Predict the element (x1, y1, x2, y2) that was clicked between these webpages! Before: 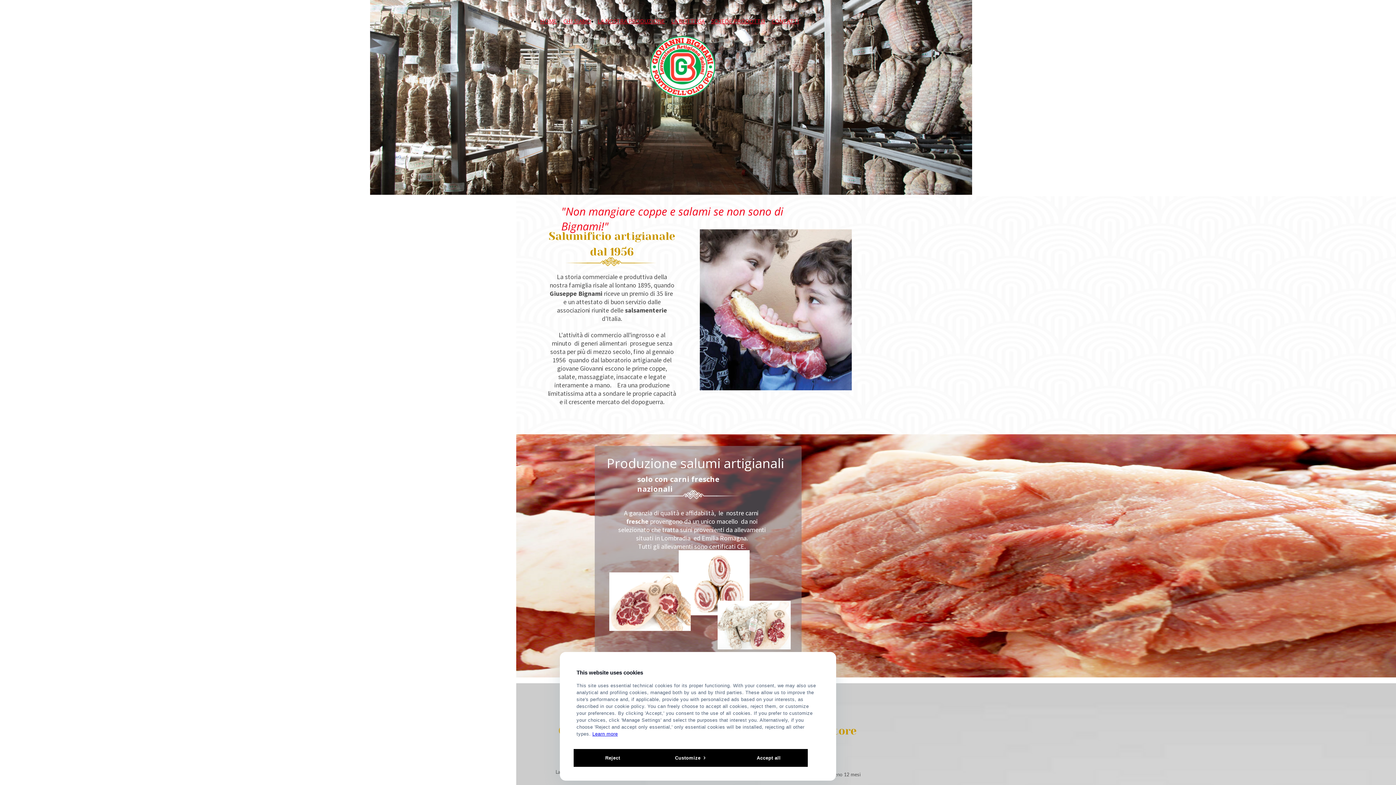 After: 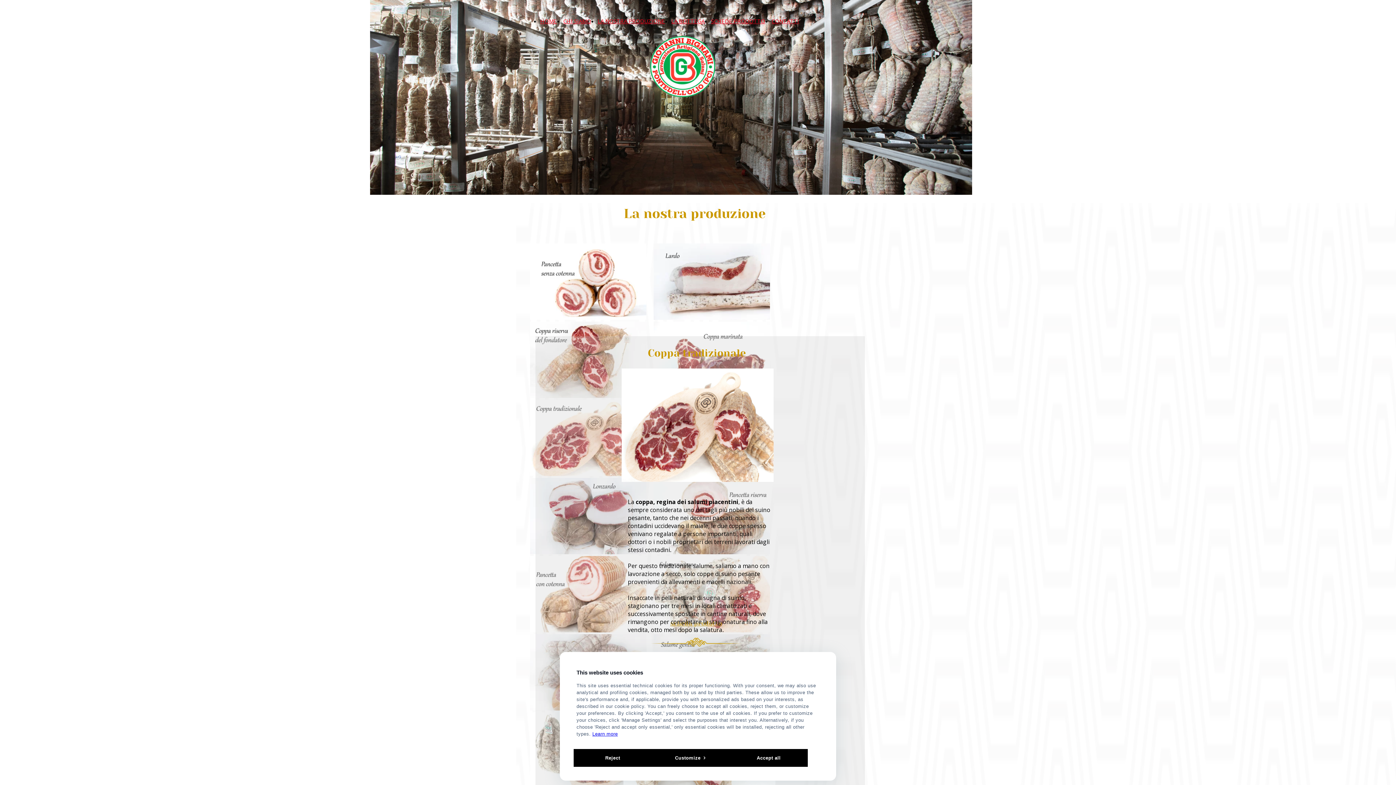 Action: bbox: (597, 17, 665, 24) label: LA NOSTRA PRODUZIONE